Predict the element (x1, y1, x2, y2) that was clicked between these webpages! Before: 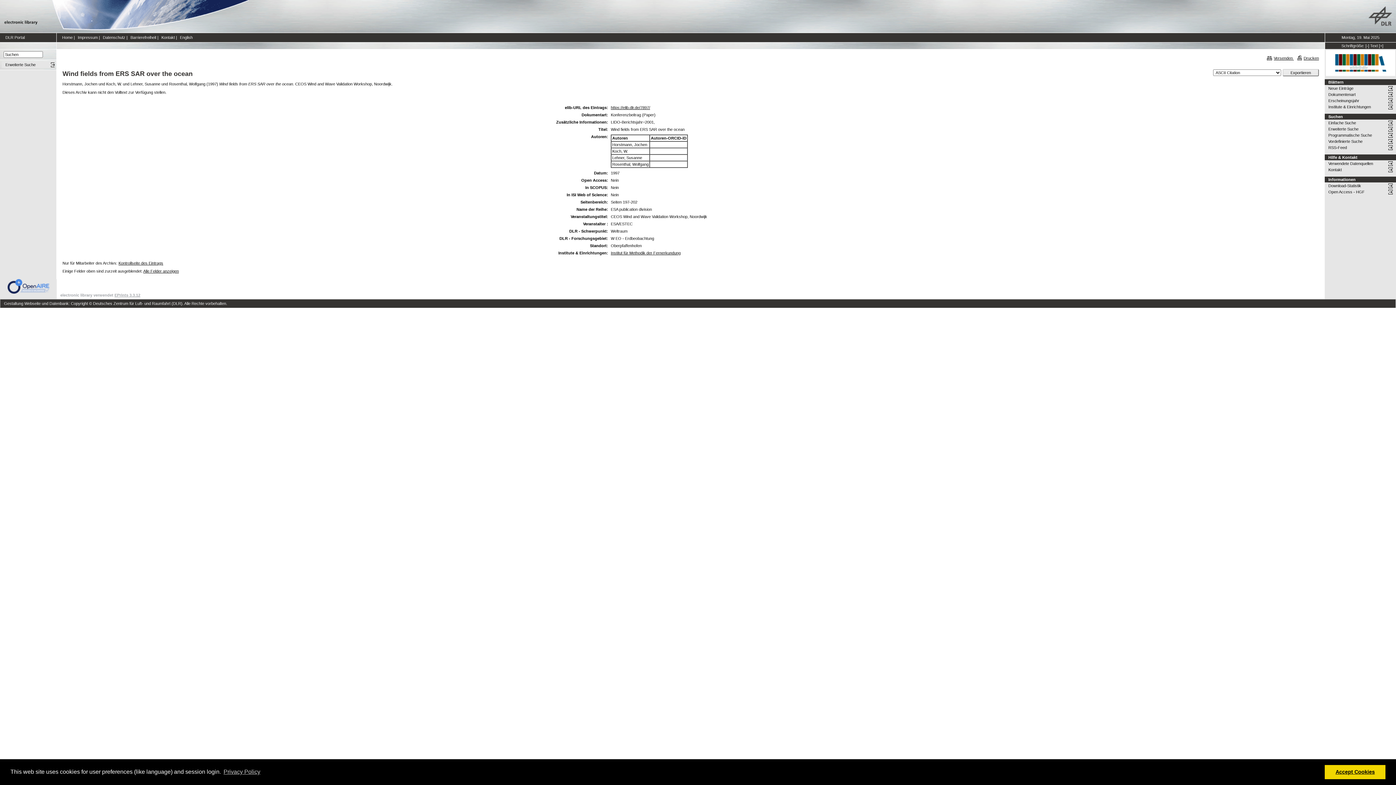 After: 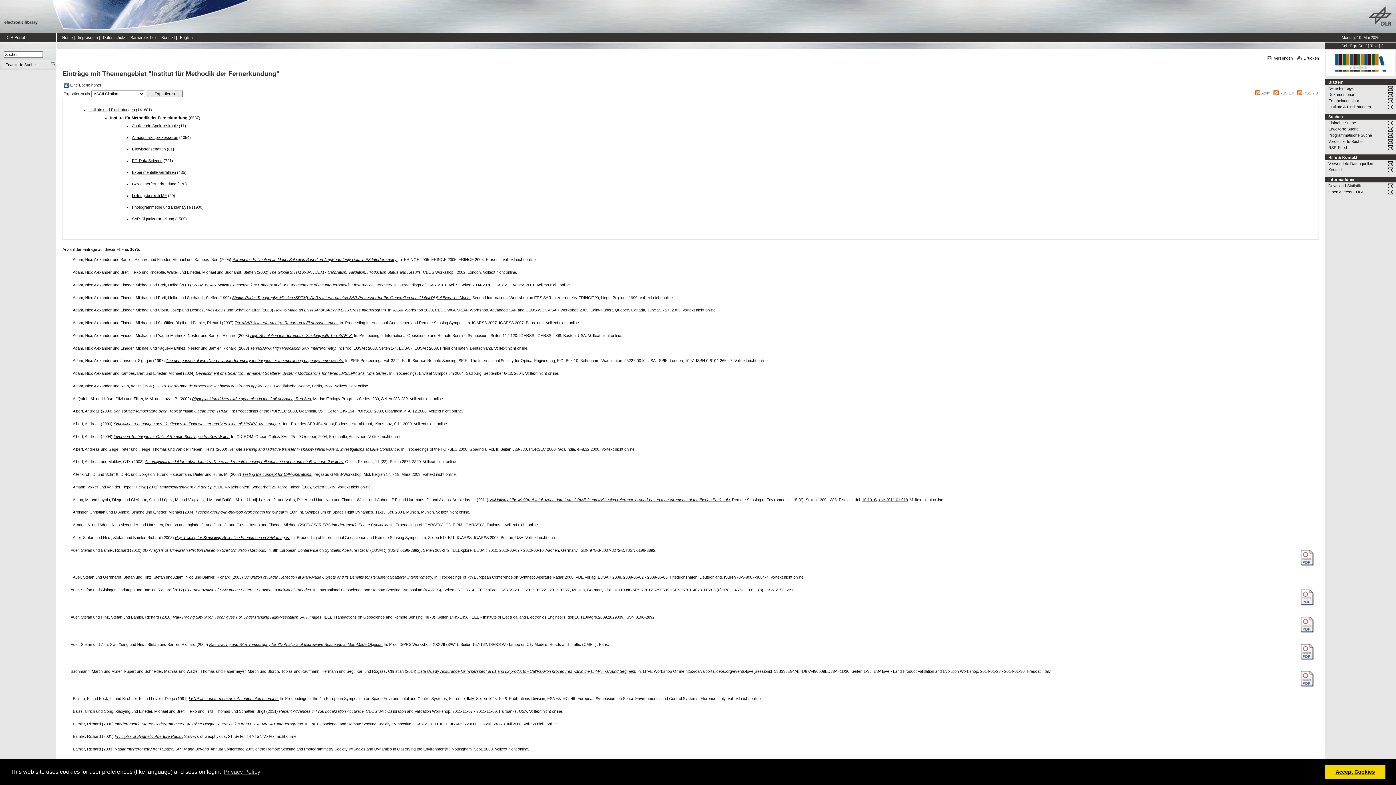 Action: label: Institut für Methodik der Fernerkundung bbox: (610, 250, 680, 255)